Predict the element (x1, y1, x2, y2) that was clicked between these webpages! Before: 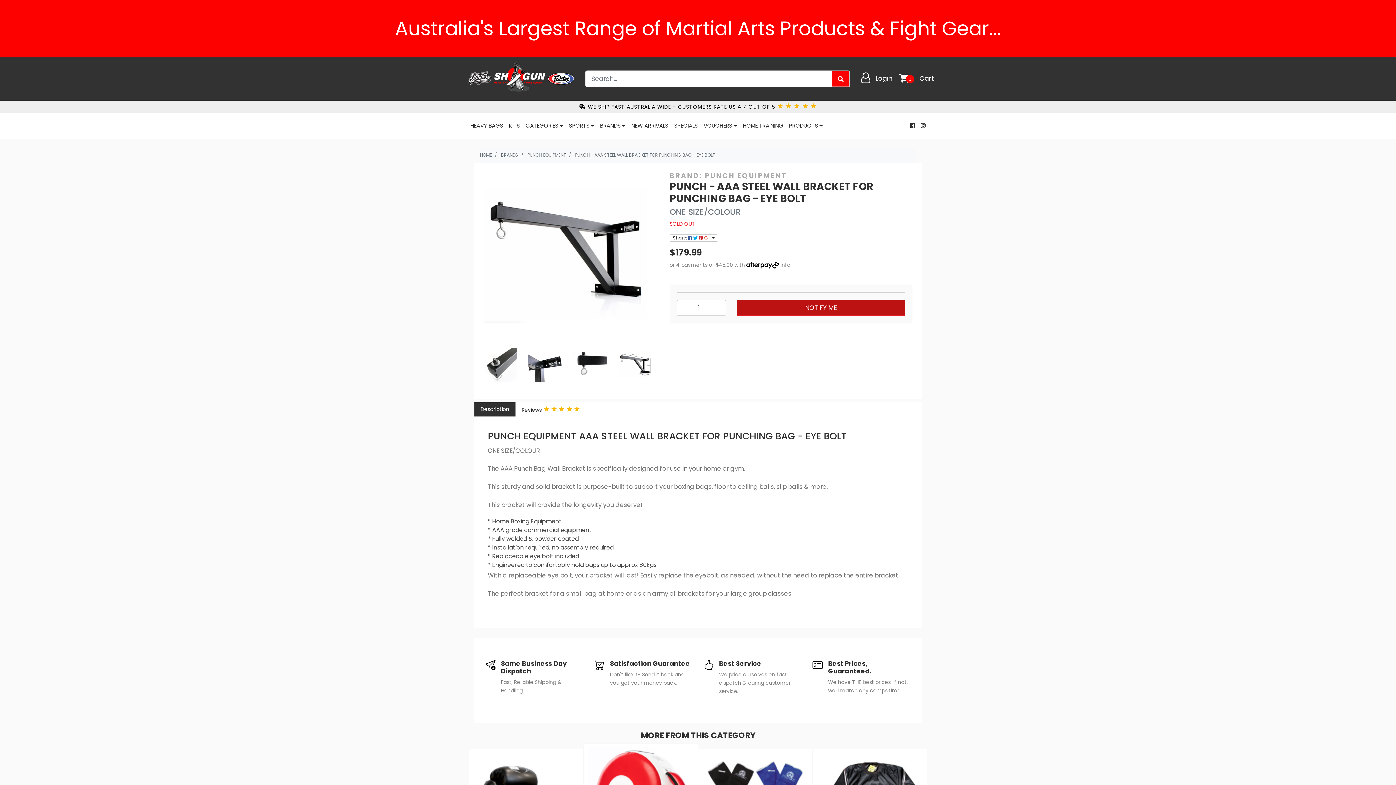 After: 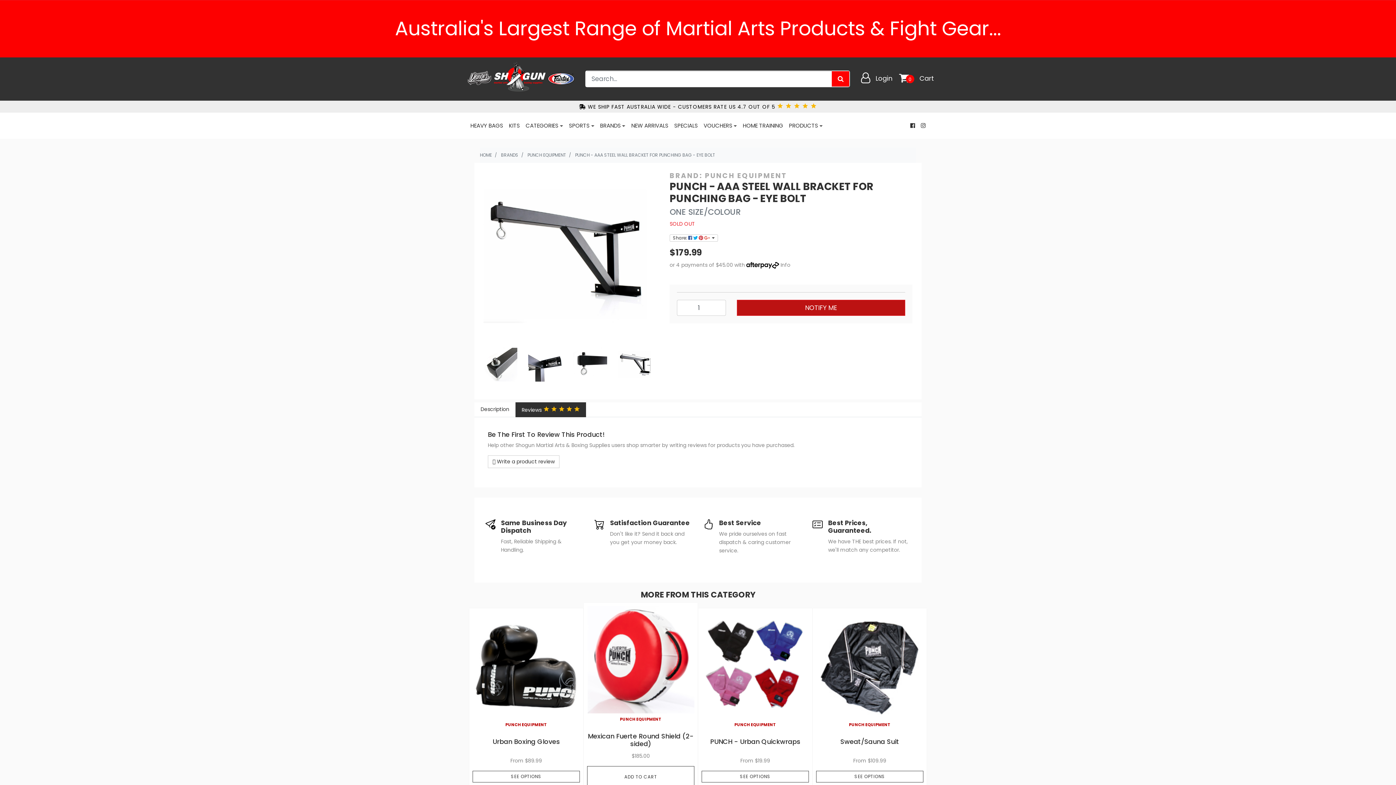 Action: label: Reviews      bbox: (515, 402, 586, 417)